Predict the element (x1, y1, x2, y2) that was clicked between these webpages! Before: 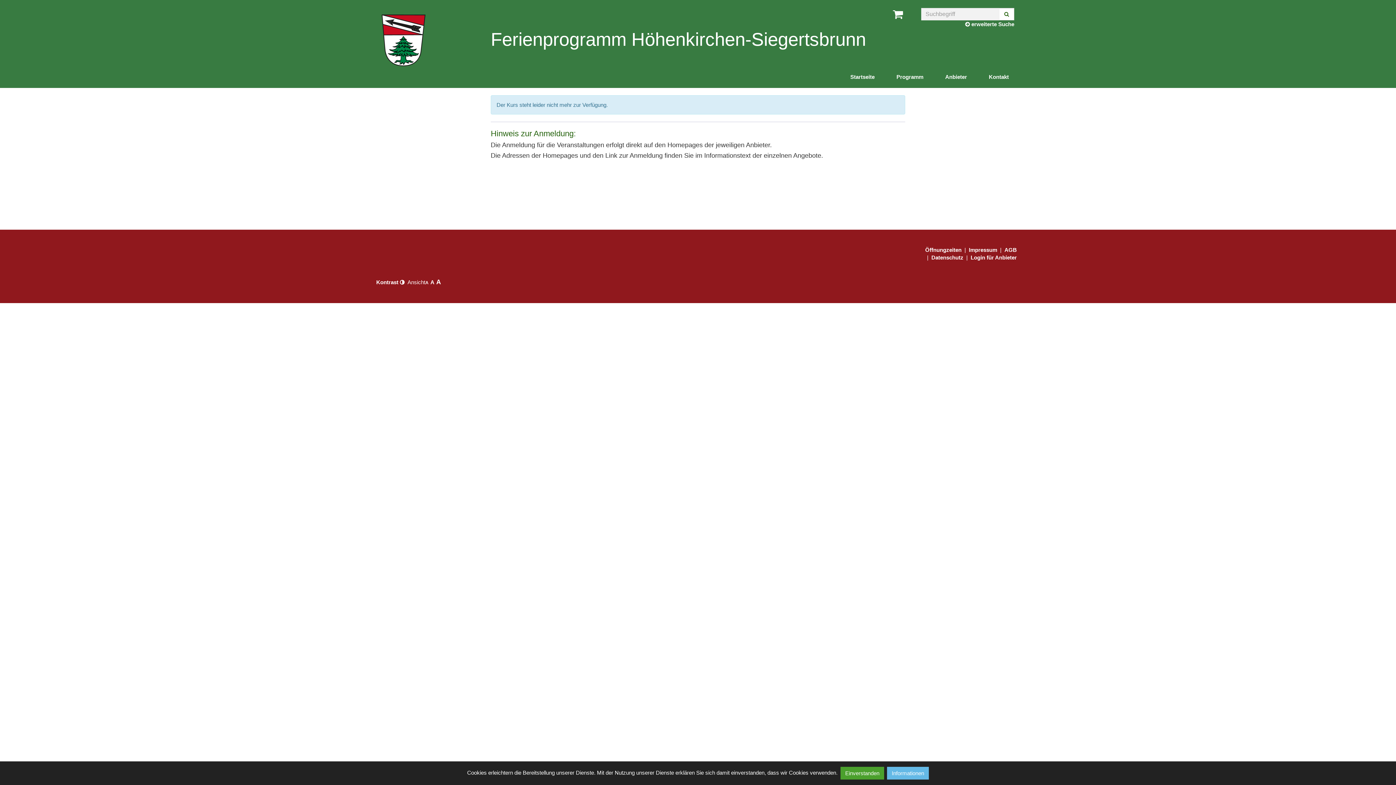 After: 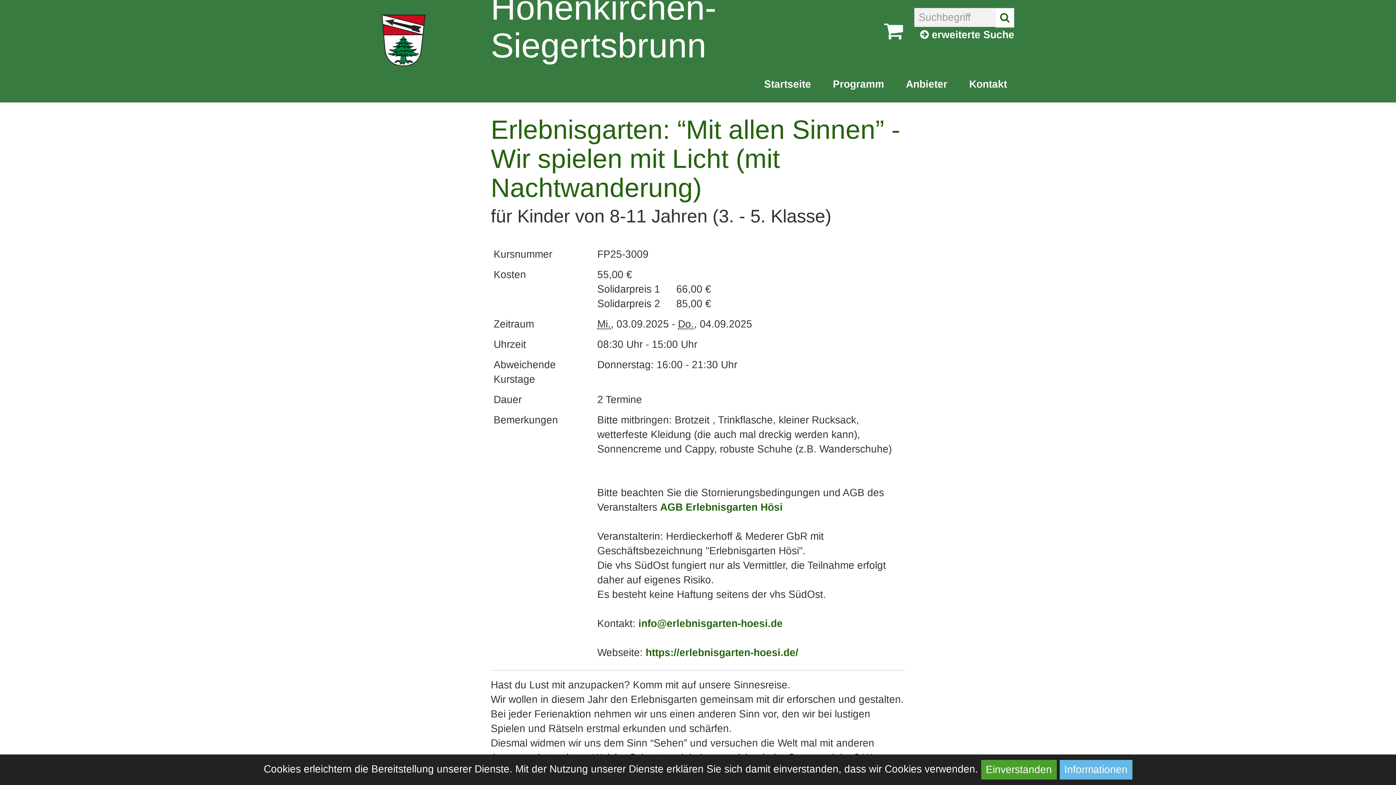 Action: label: A bbox: (436, 279, 441, 285)